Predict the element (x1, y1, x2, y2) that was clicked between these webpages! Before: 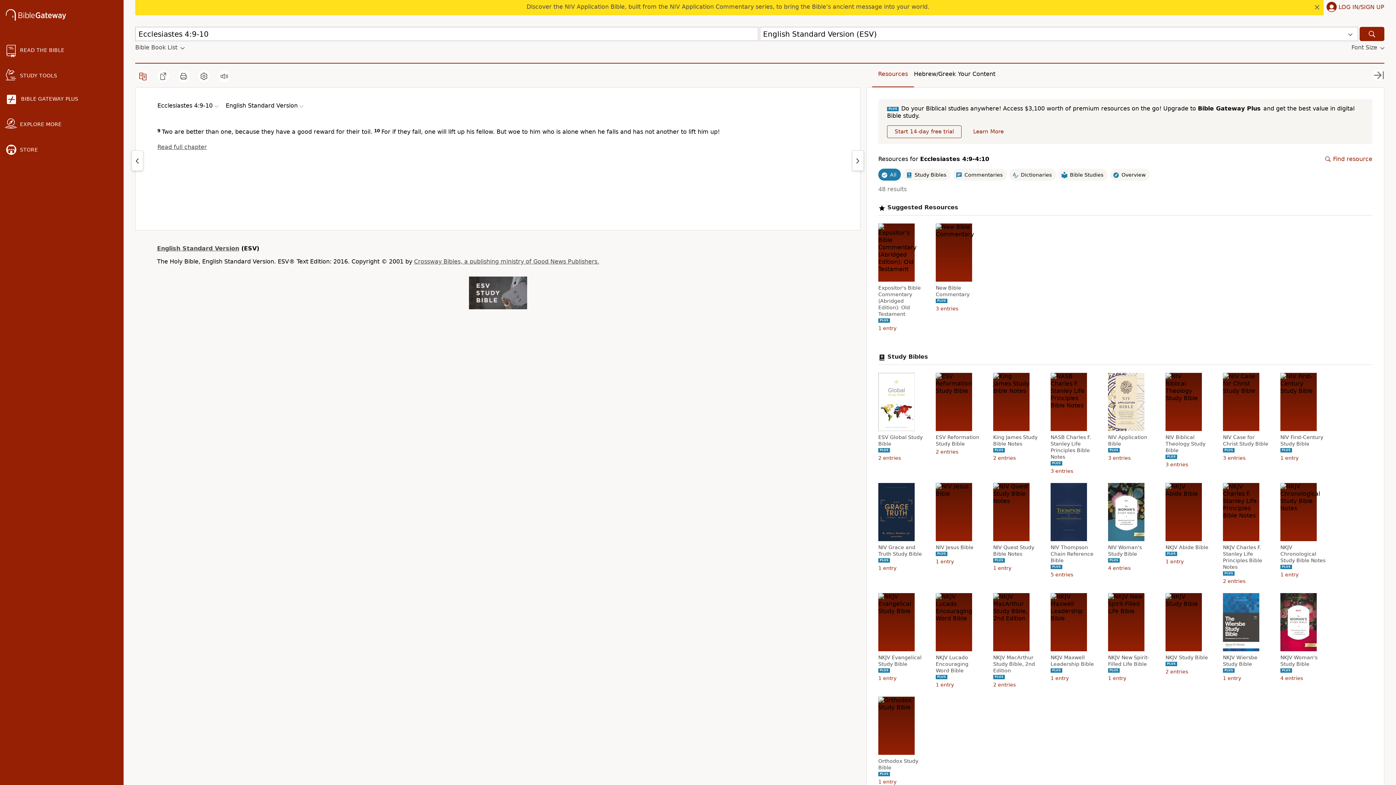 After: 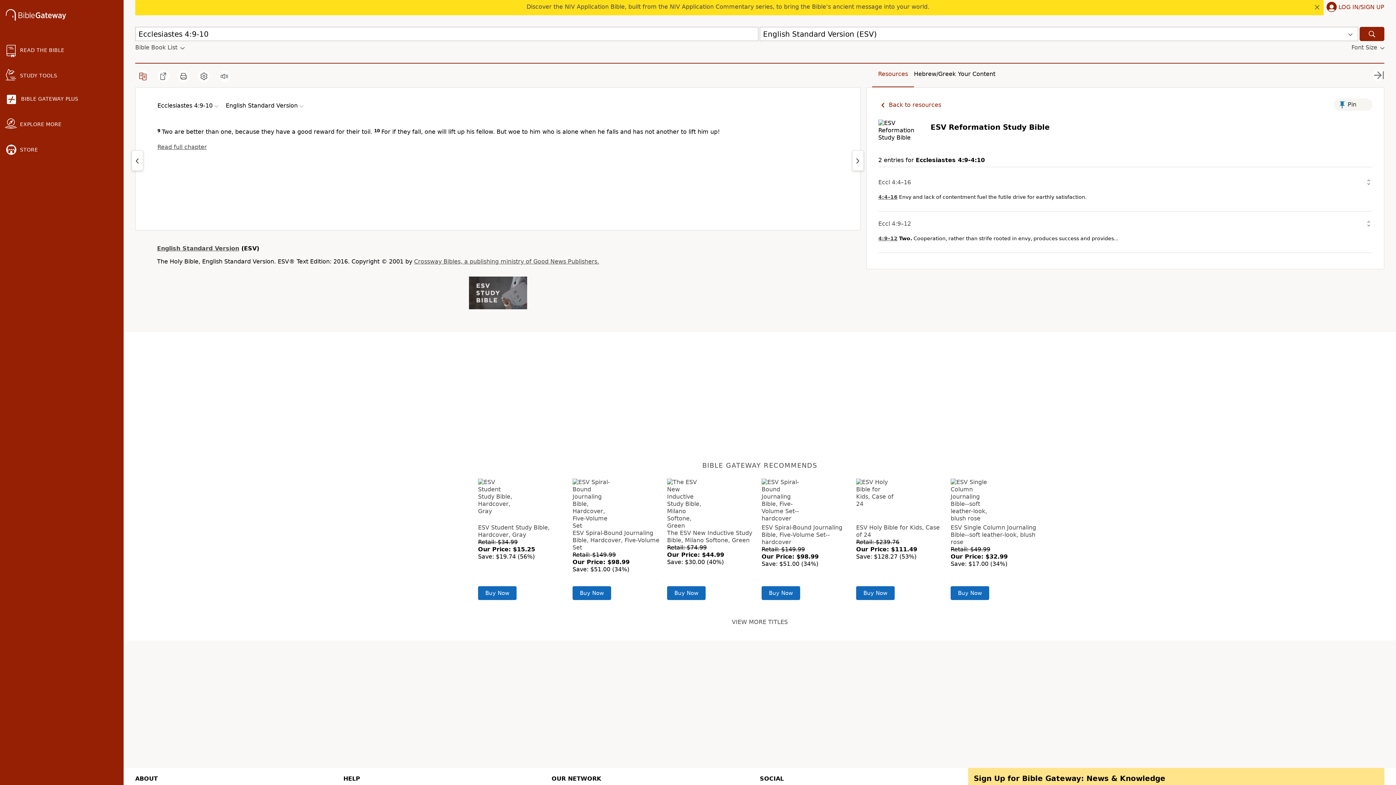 Action: bbox: (936, 434, 983, 447) label: ESV Reformation Study Bible